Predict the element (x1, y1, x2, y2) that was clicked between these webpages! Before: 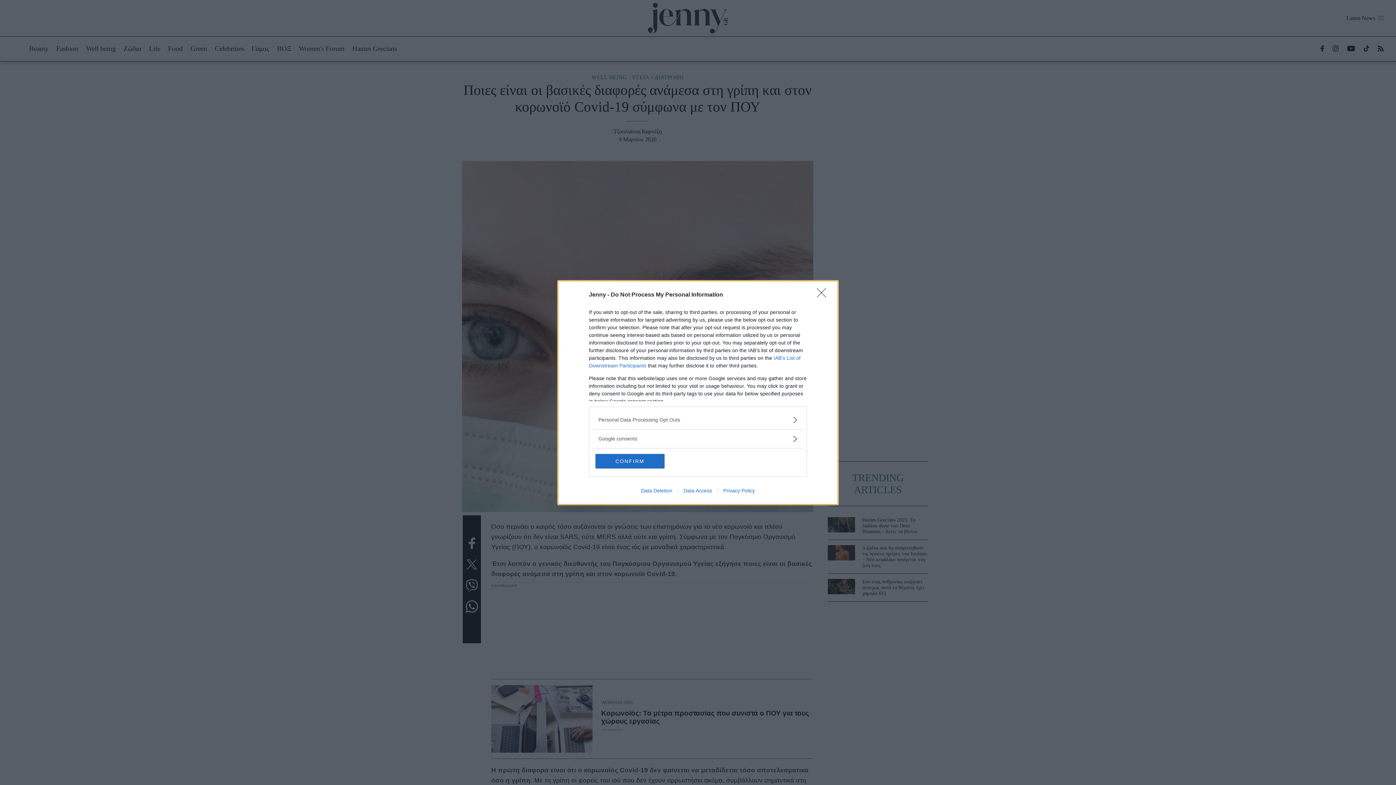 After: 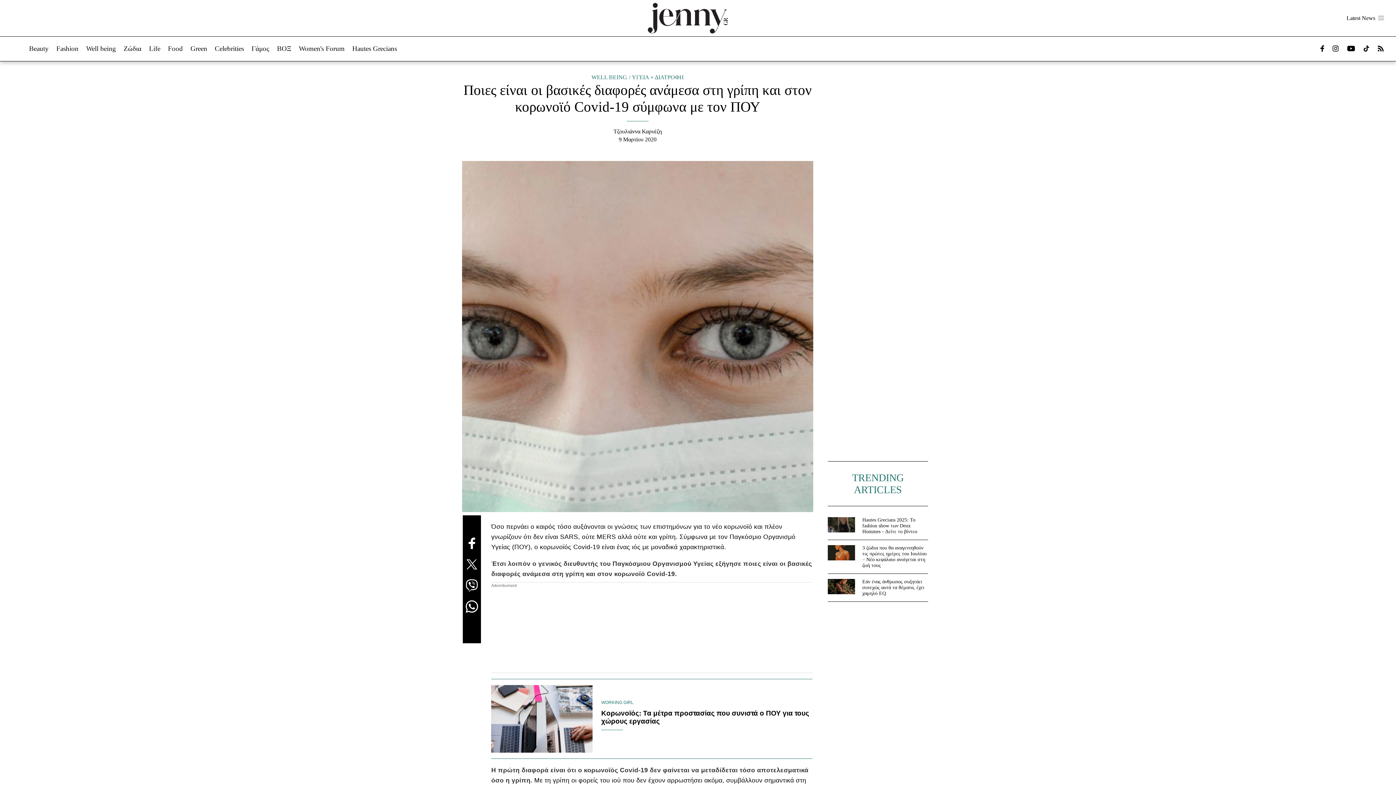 Action: label: CONFIRM bbox: (595, 454, 664, 468)